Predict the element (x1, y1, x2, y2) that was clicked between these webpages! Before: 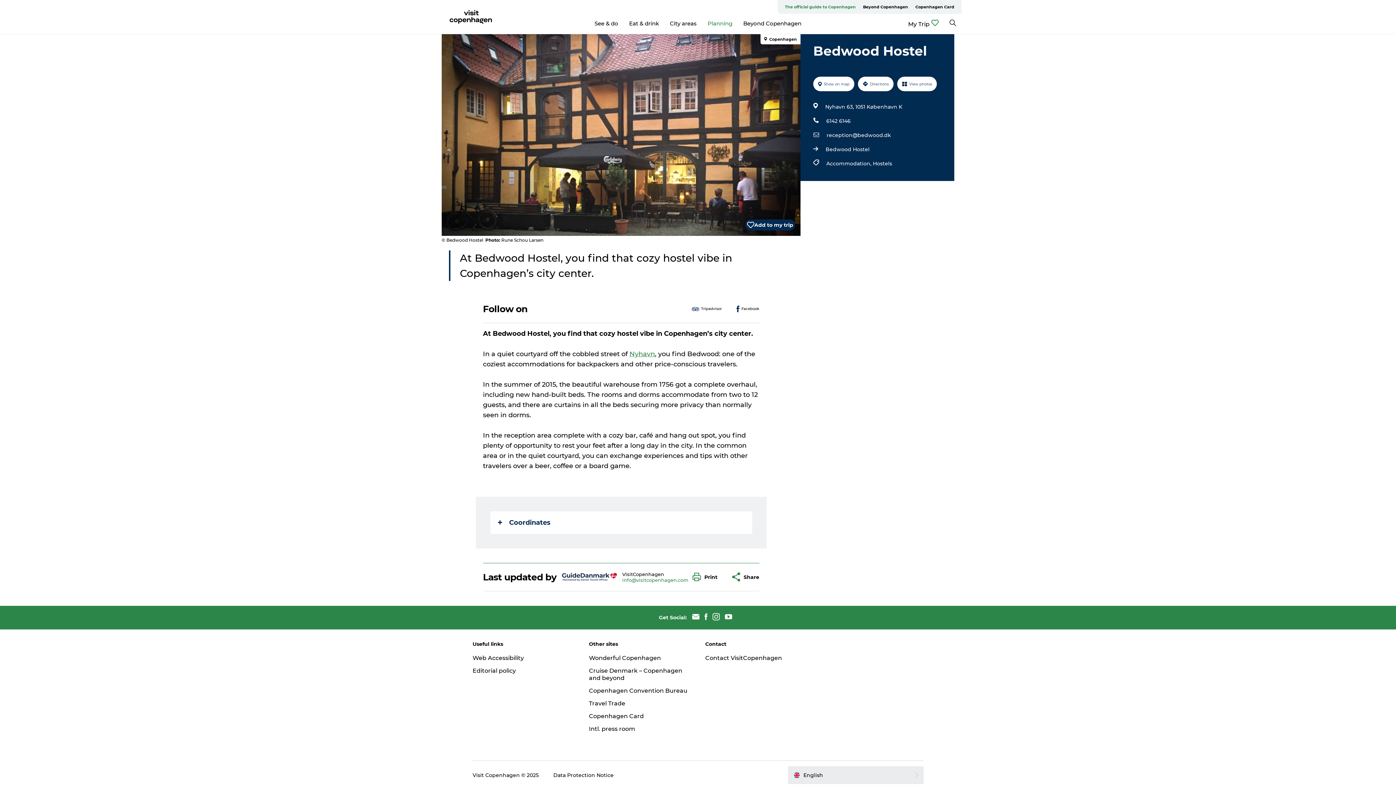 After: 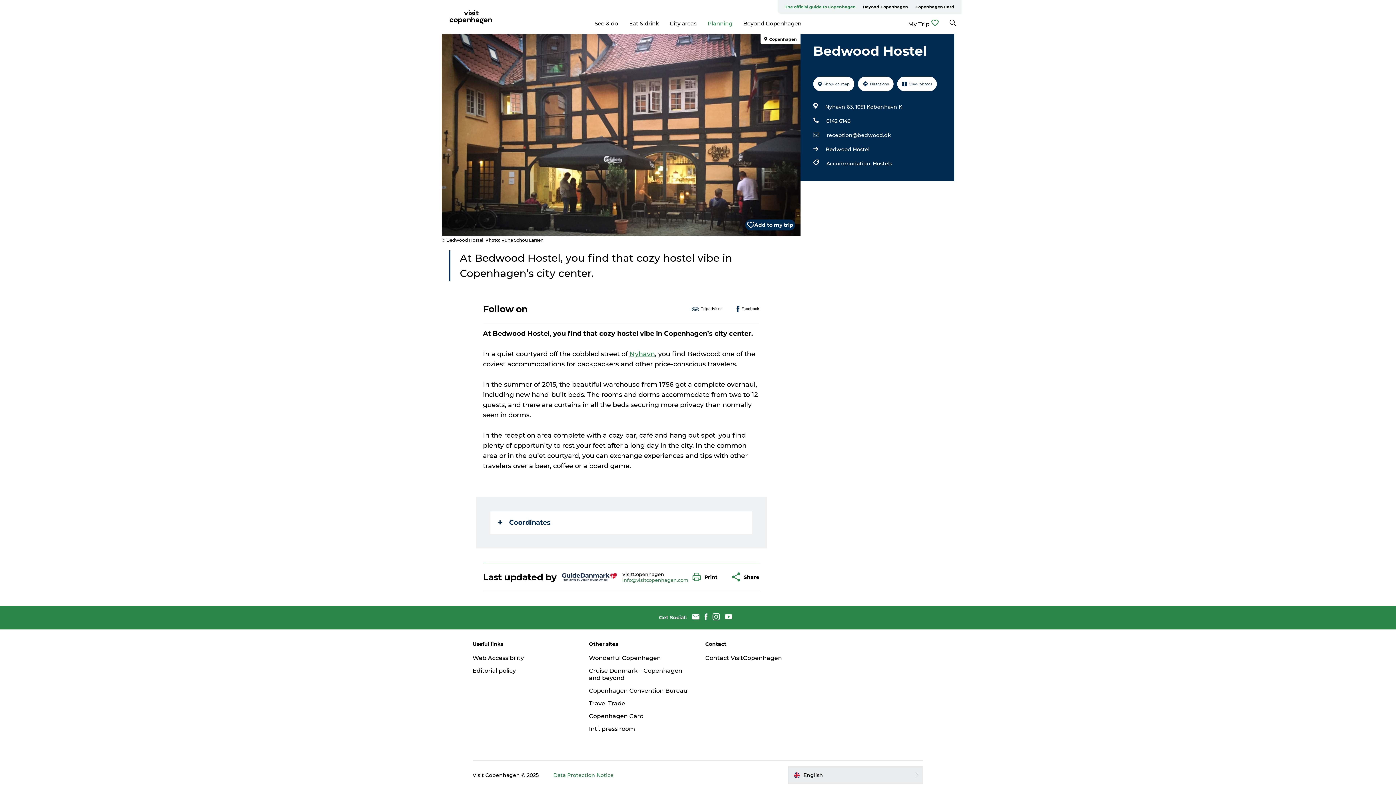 Action: bbox: (553, 772, 613, 778) label: Data Protection Notice